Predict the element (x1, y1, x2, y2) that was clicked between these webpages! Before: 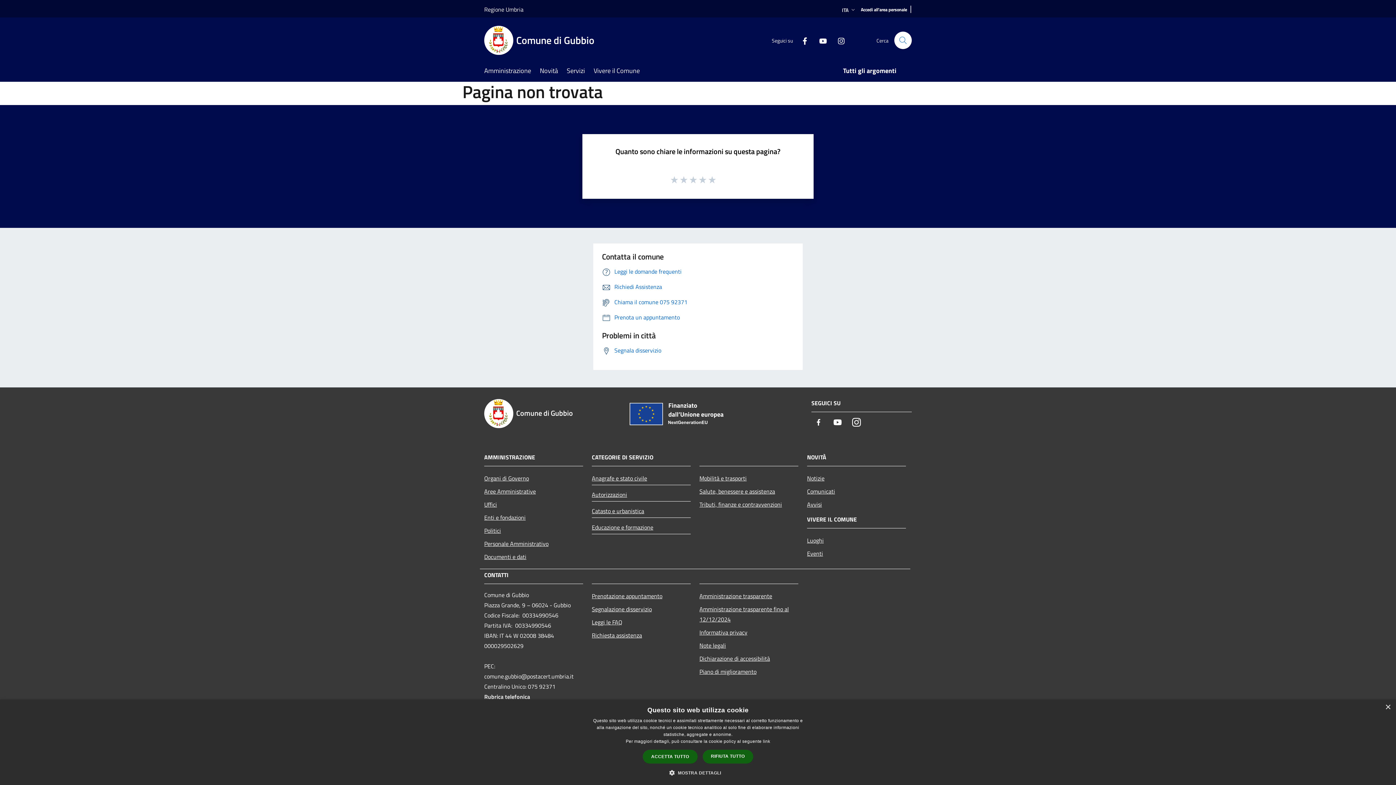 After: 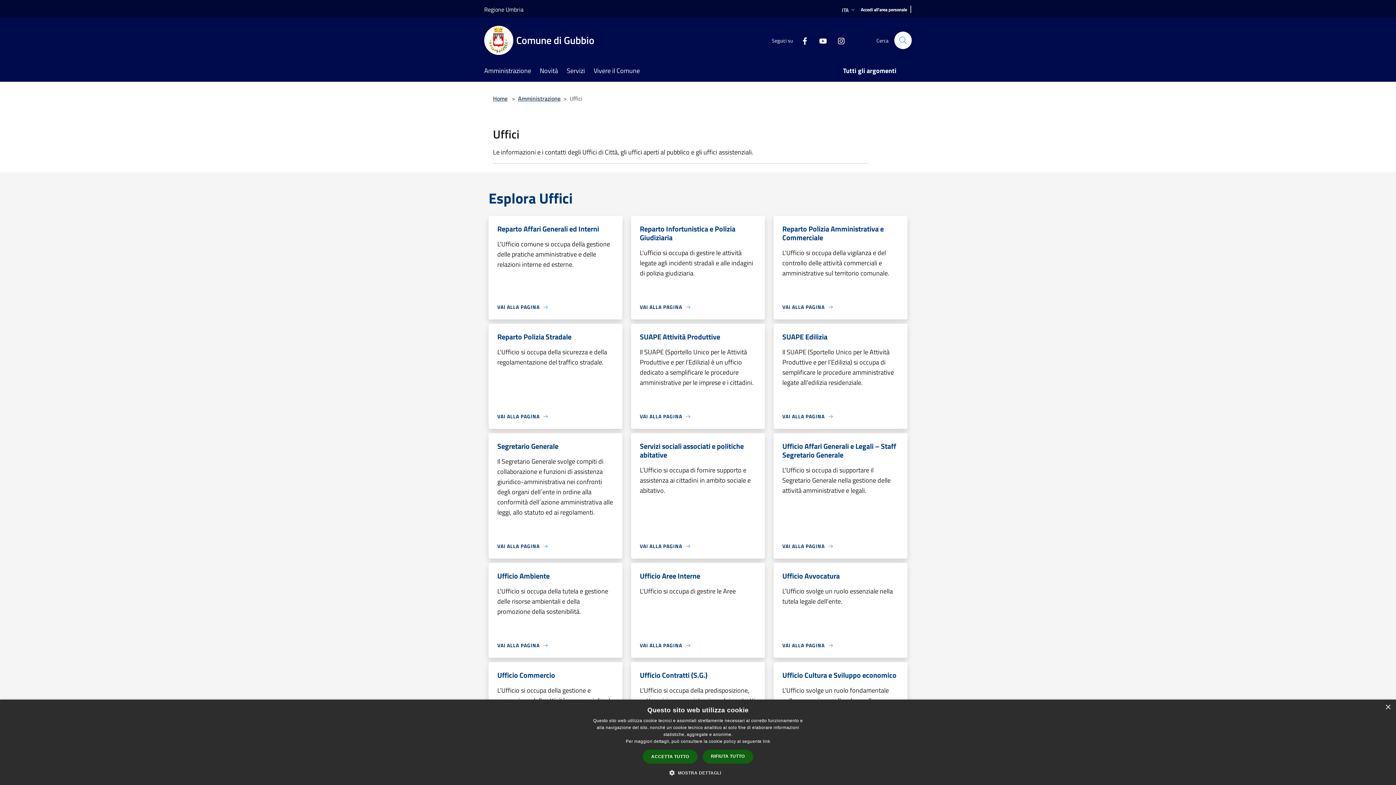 Action: label: Uffici bbox: (484, 498, 583, 511)